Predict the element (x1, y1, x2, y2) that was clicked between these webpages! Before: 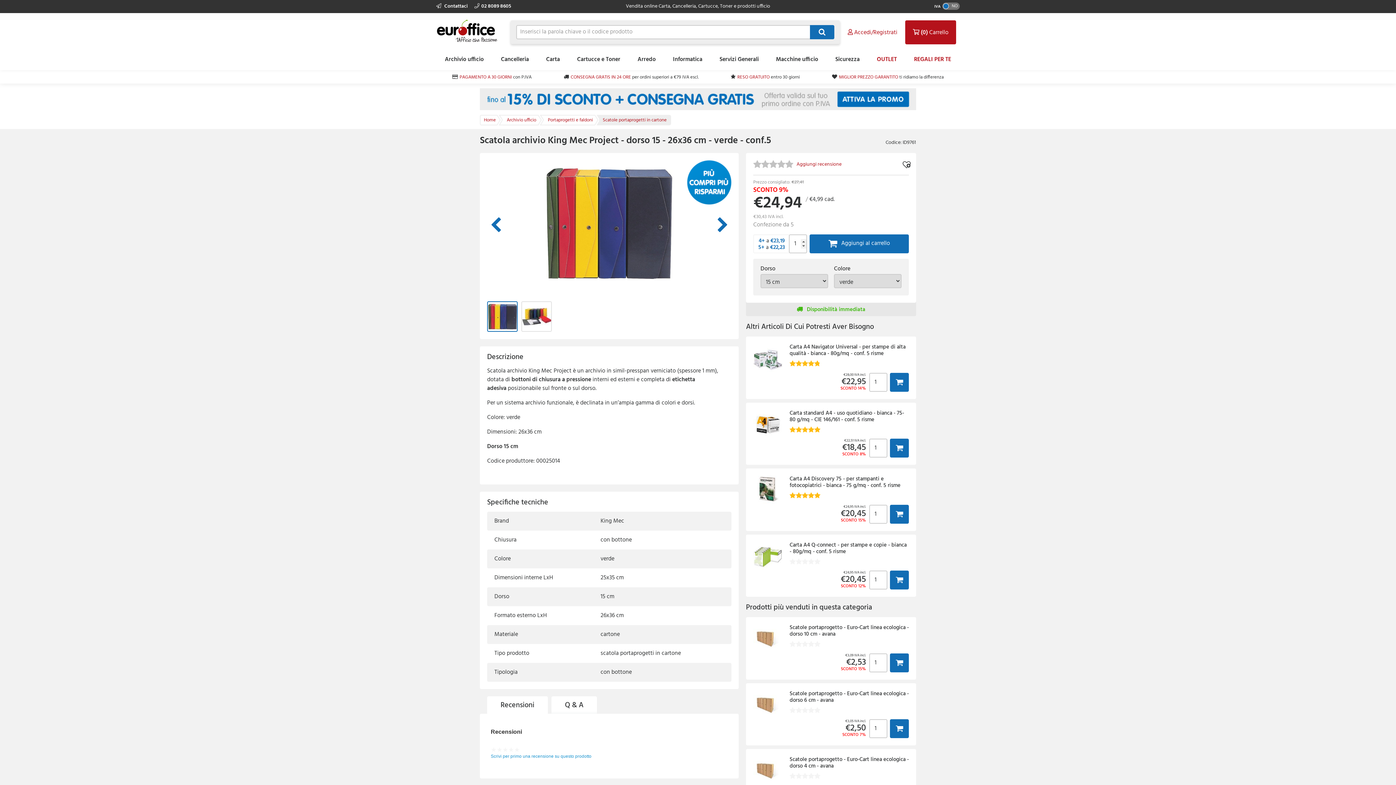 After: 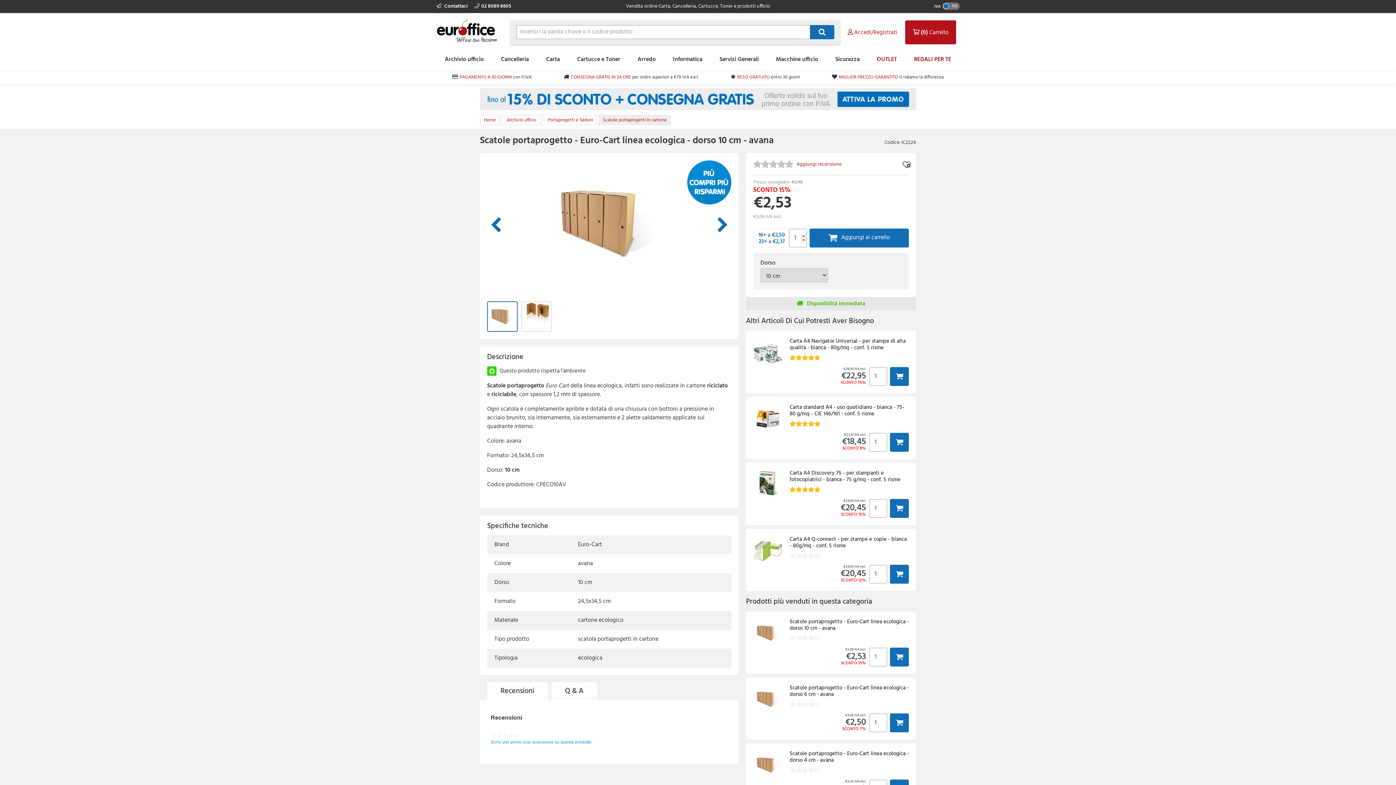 Action: bbox: (746, 617, 916, 679) label: Scatole portaprogetto - Euro-Cart linea ecologica - dorso 10 cm - avana

